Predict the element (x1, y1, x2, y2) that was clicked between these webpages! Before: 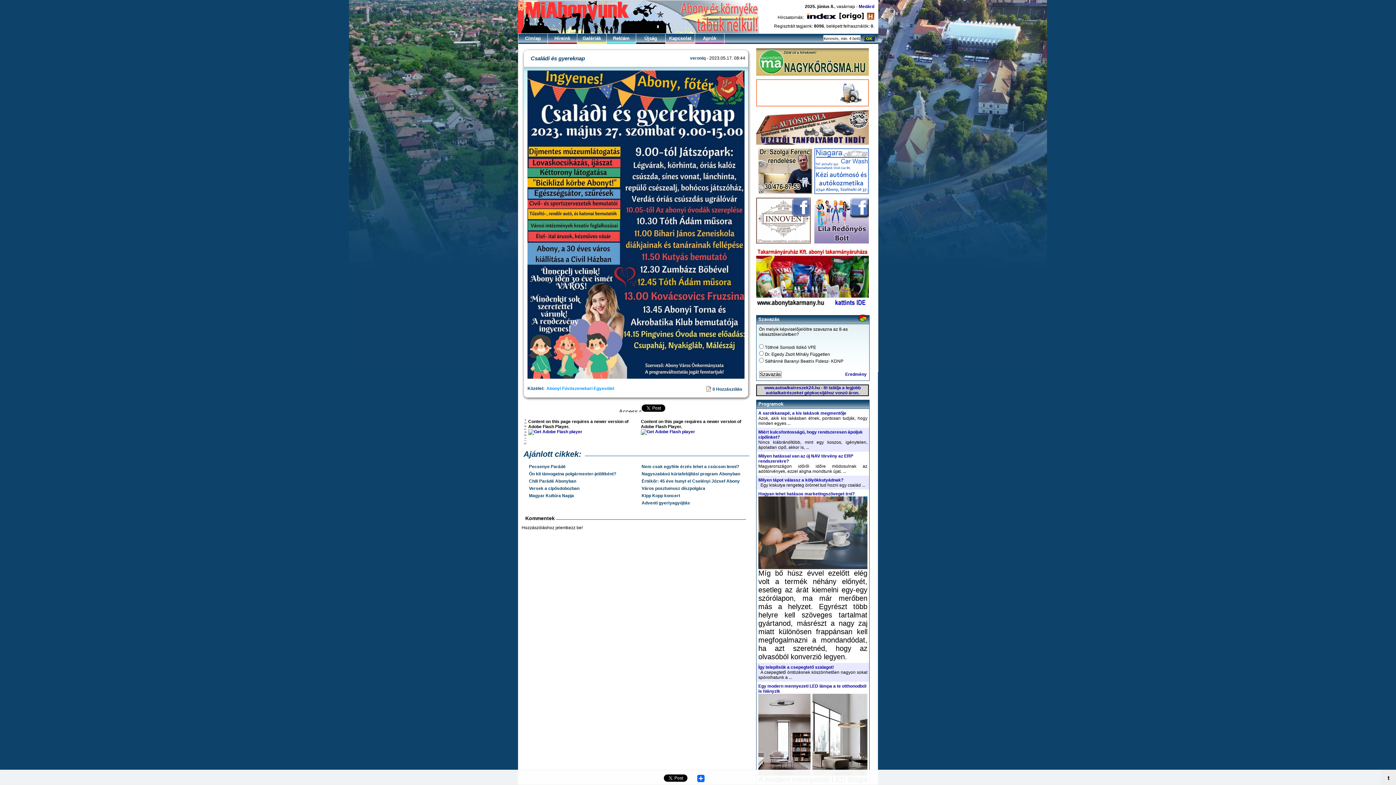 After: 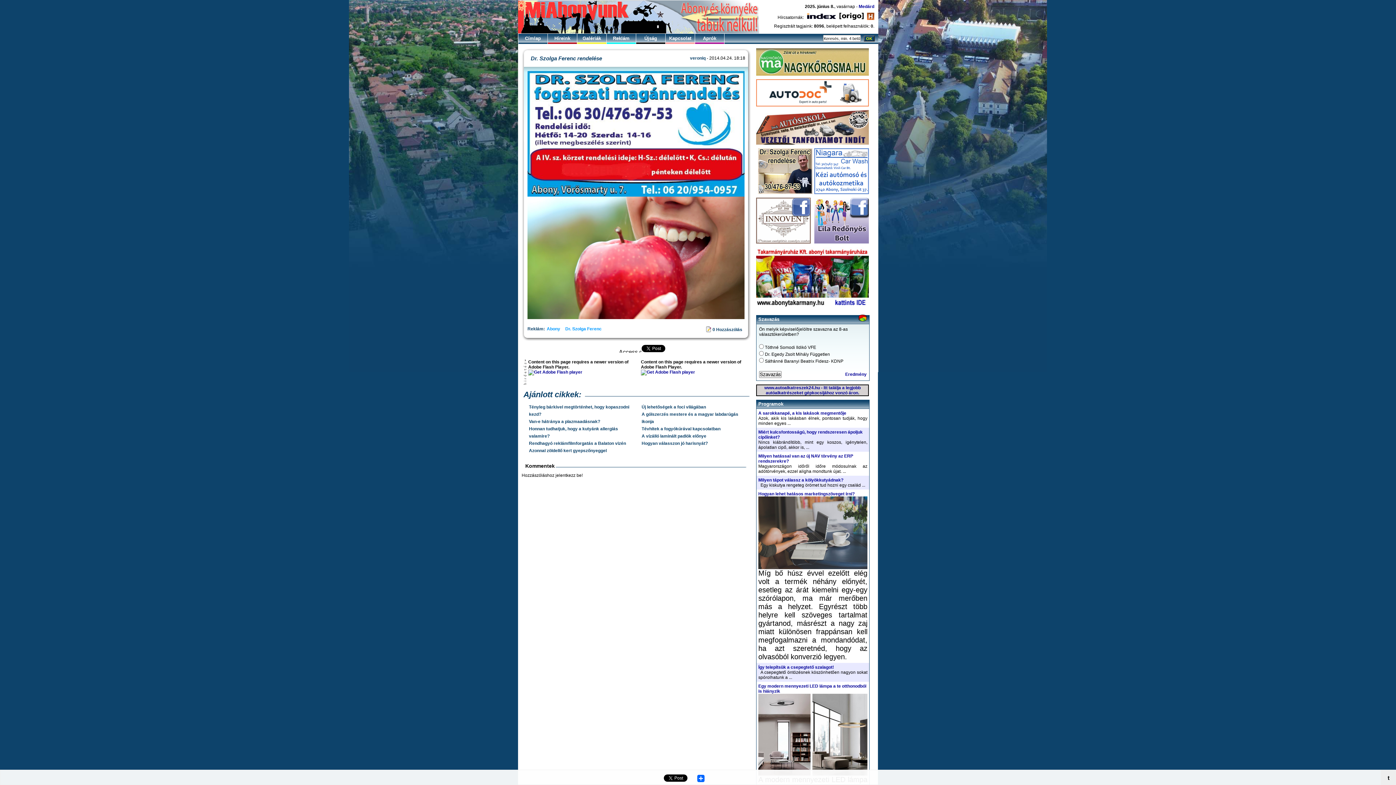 Action: bbox: (758, 190, 812, 195)